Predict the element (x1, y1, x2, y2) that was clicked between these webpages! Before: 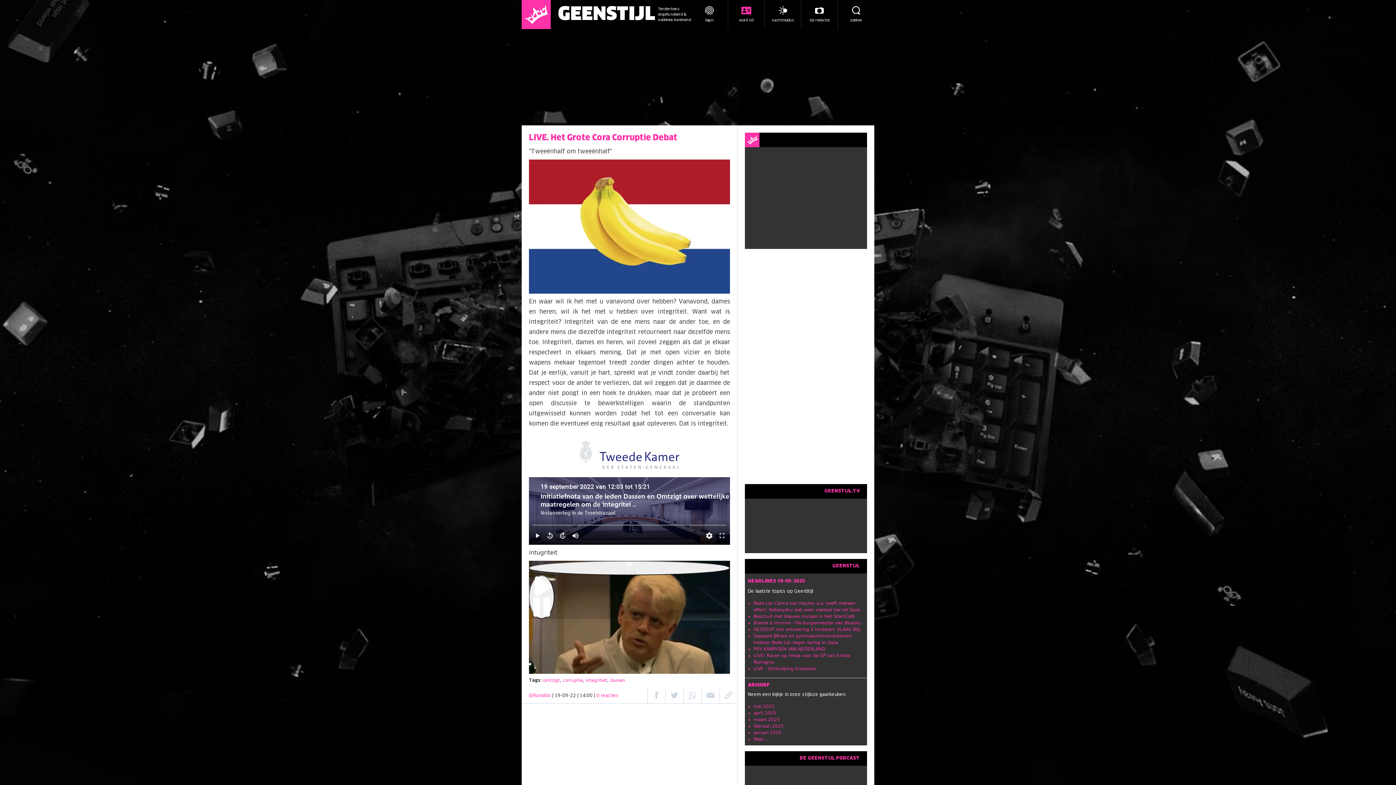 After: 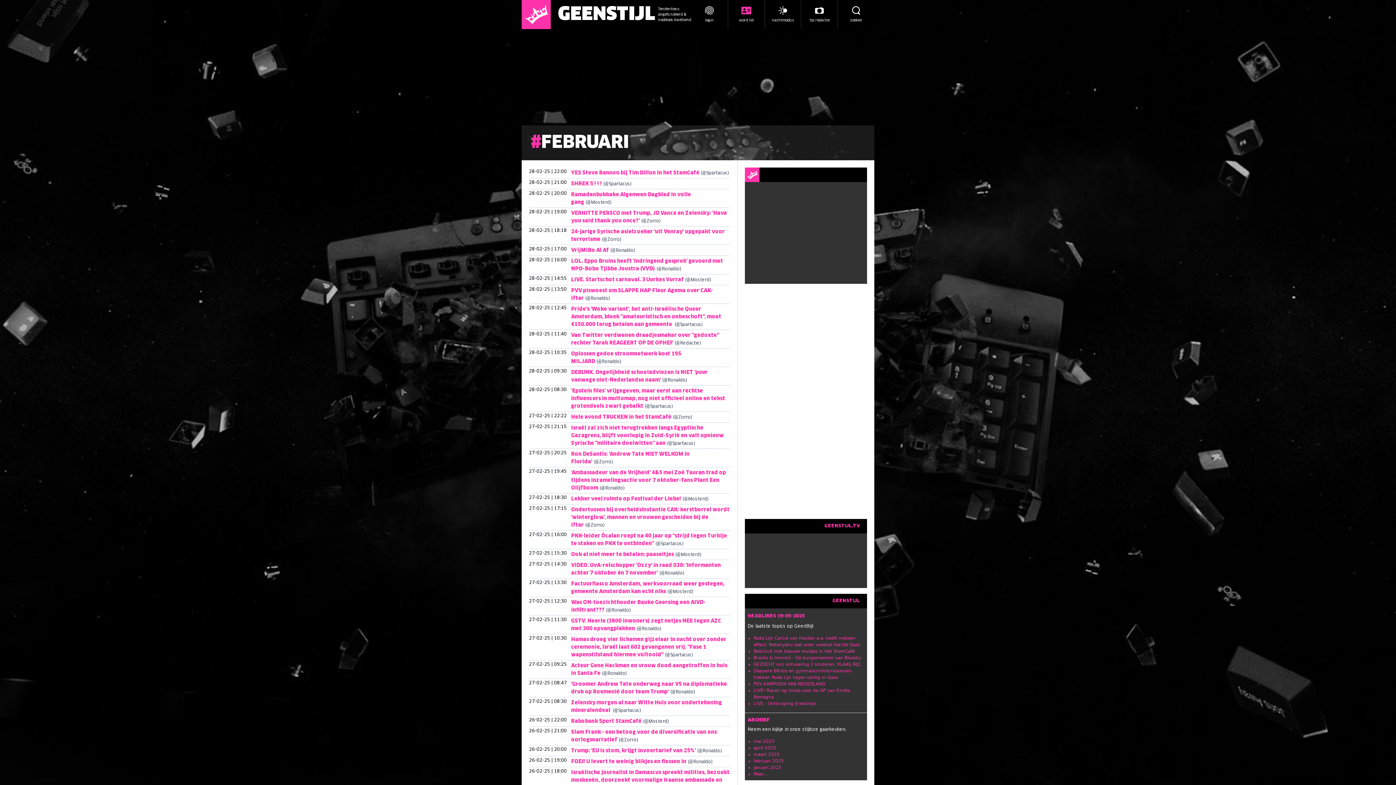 Action: label: februari 2025 bbox: (753, 724, 784, 729)